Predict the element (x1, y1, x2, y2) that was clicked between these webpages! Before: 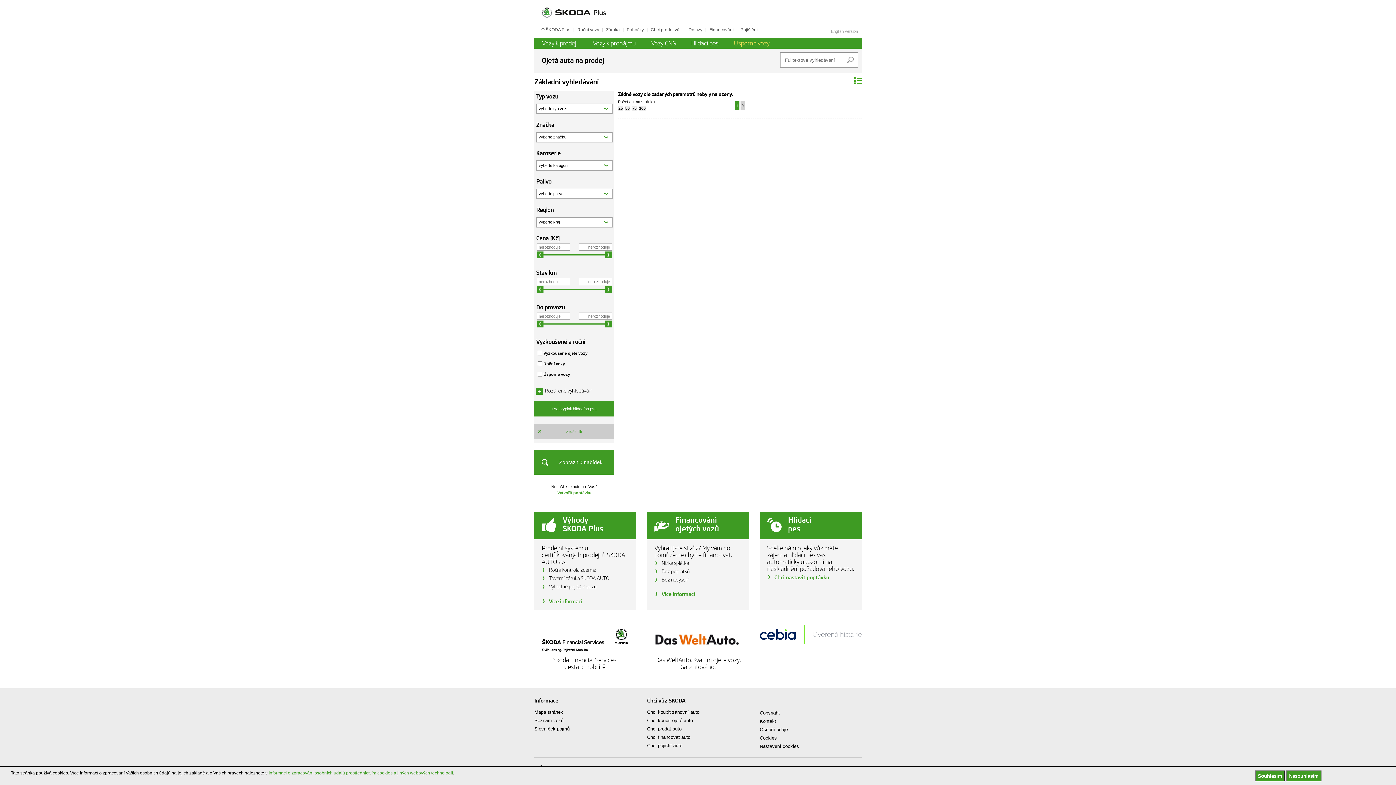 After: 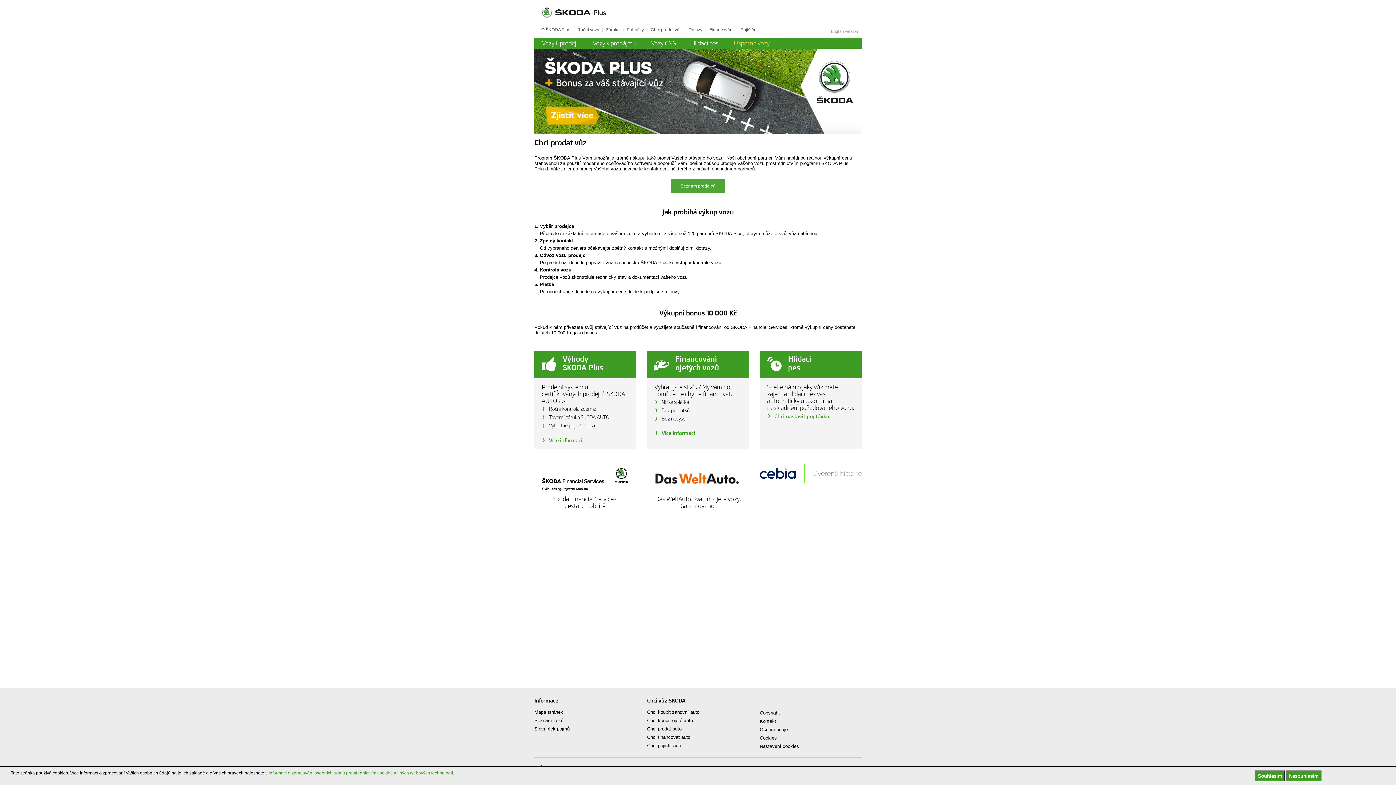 Action: label: Chci prodat vůz bbox: (647, 25, 685, 34)